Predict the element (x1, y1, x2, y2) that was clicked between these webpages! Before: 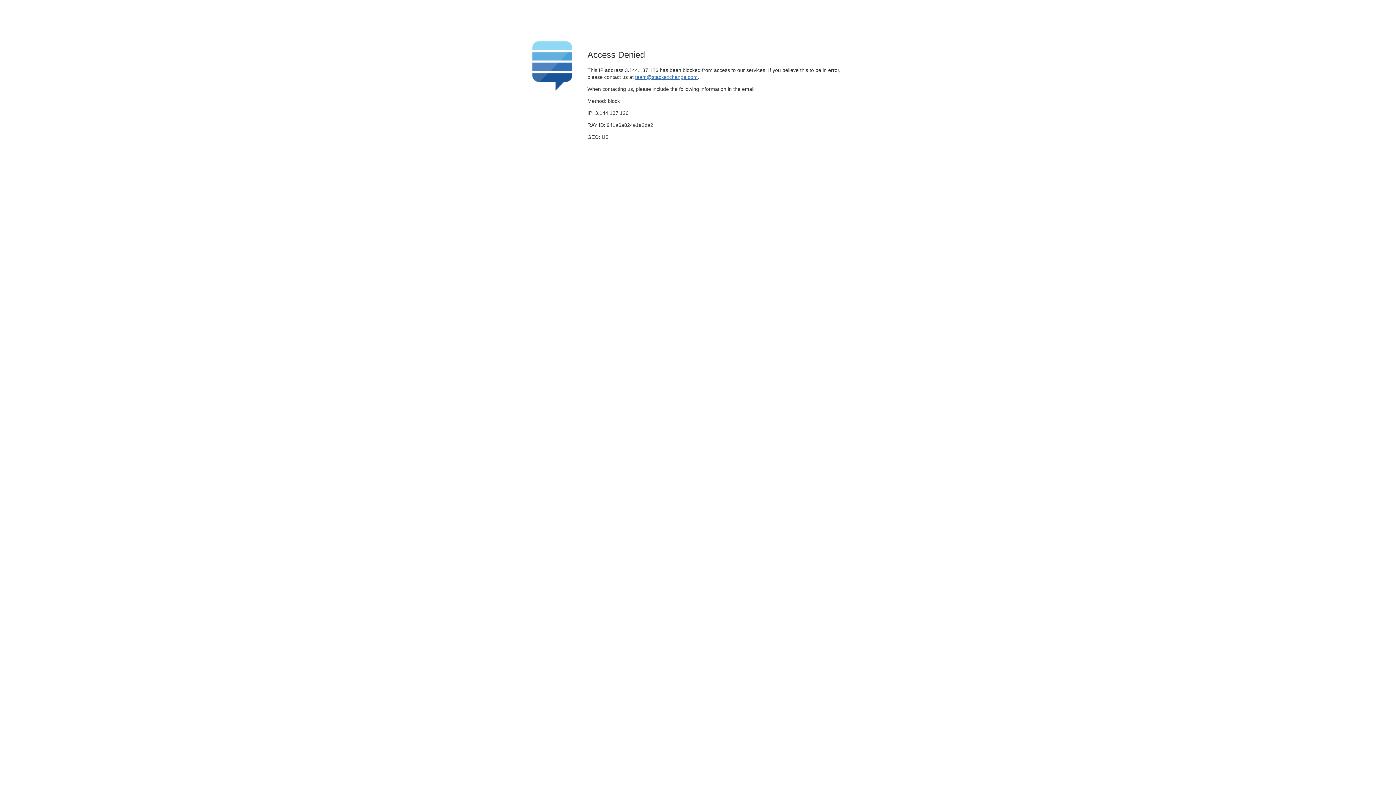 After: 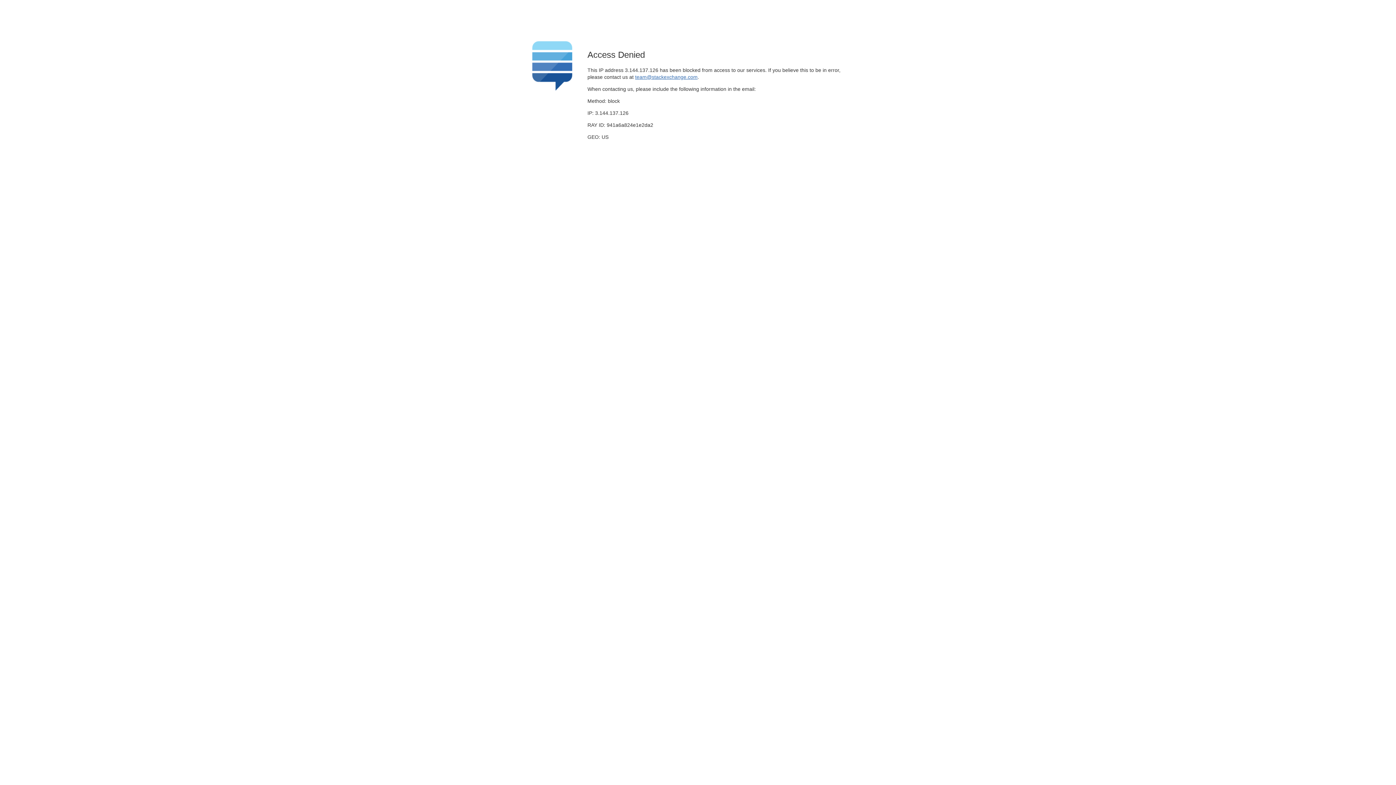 Action: label: team@stackexchange.com bbox: (635, 74, 697, 79)